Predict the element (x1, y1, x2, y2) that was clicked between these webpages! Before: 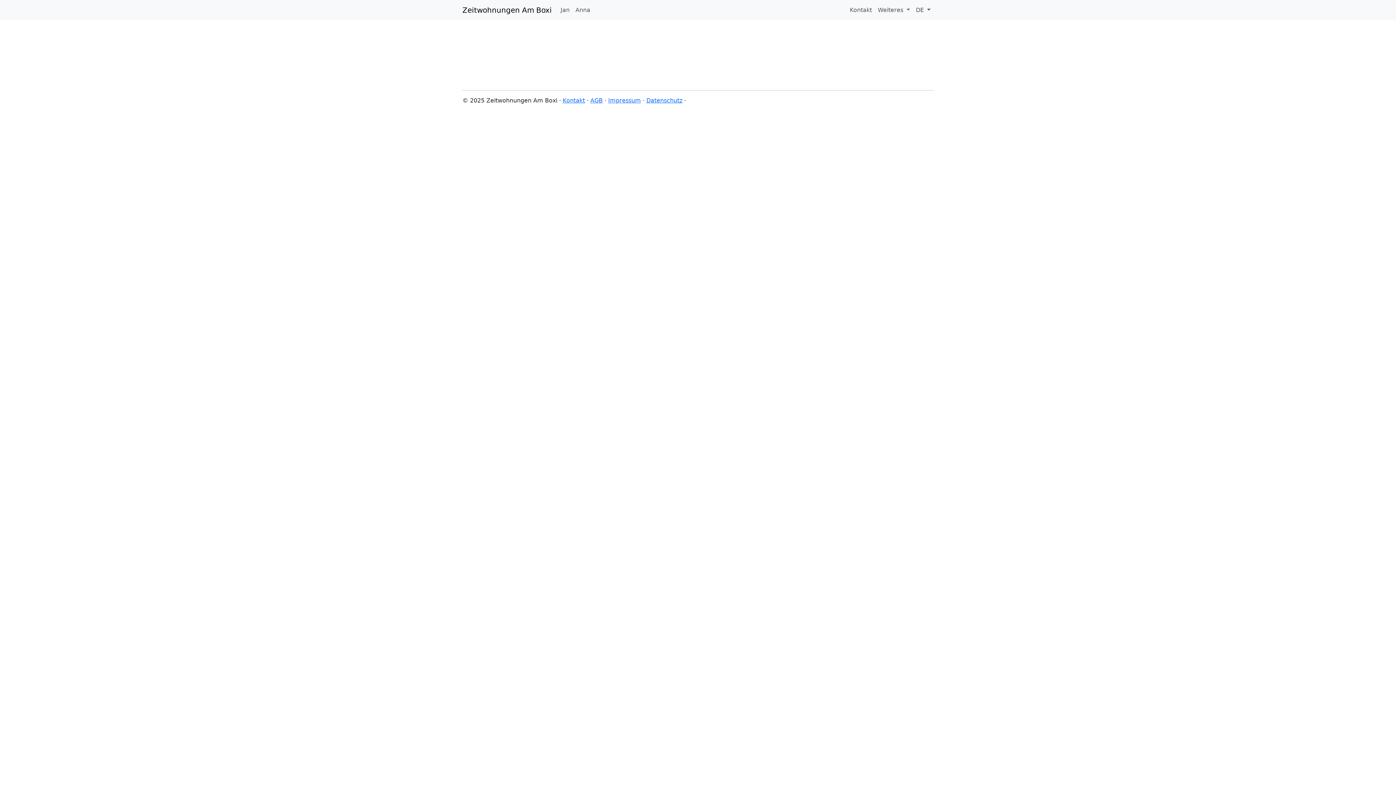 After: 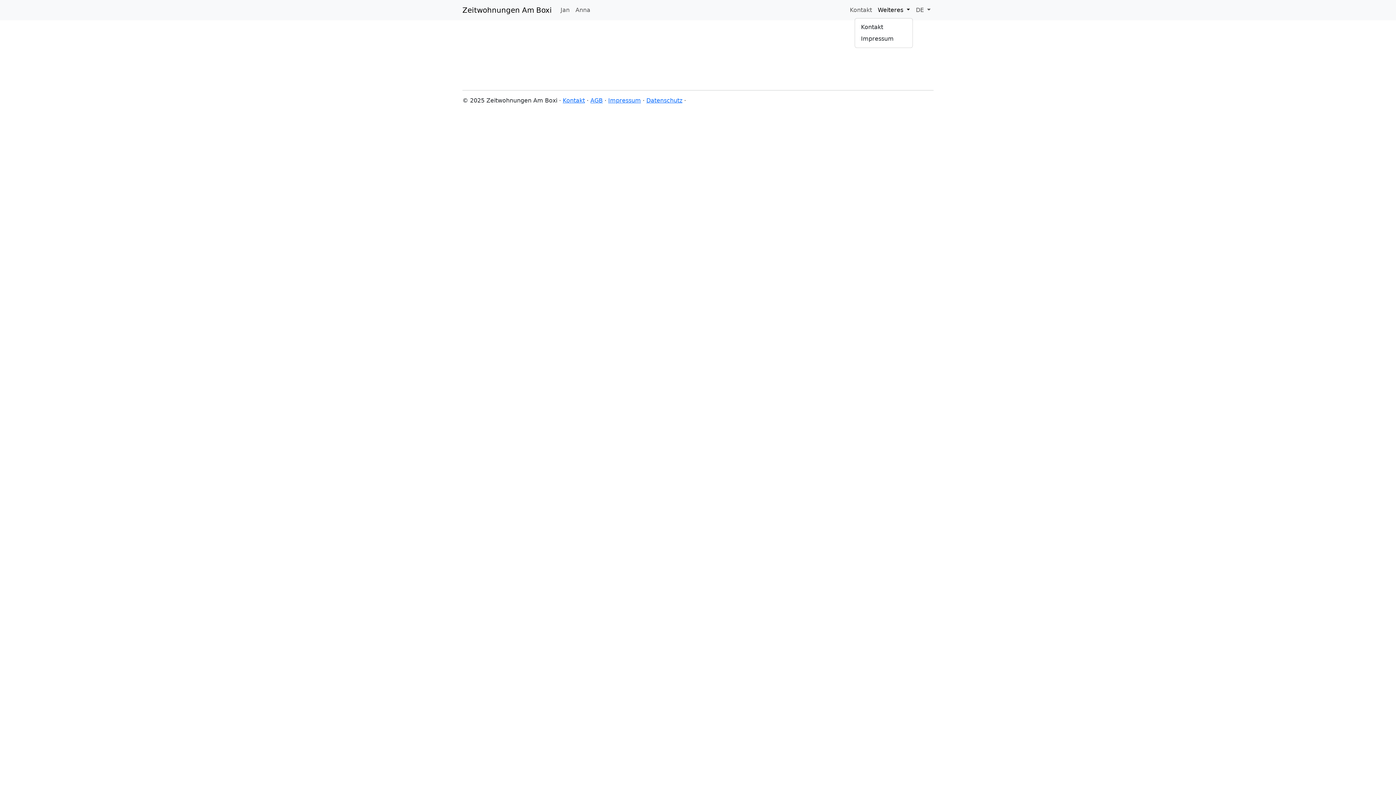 Action: bbox: (875, 2, 913, 17) label: Weiteres 